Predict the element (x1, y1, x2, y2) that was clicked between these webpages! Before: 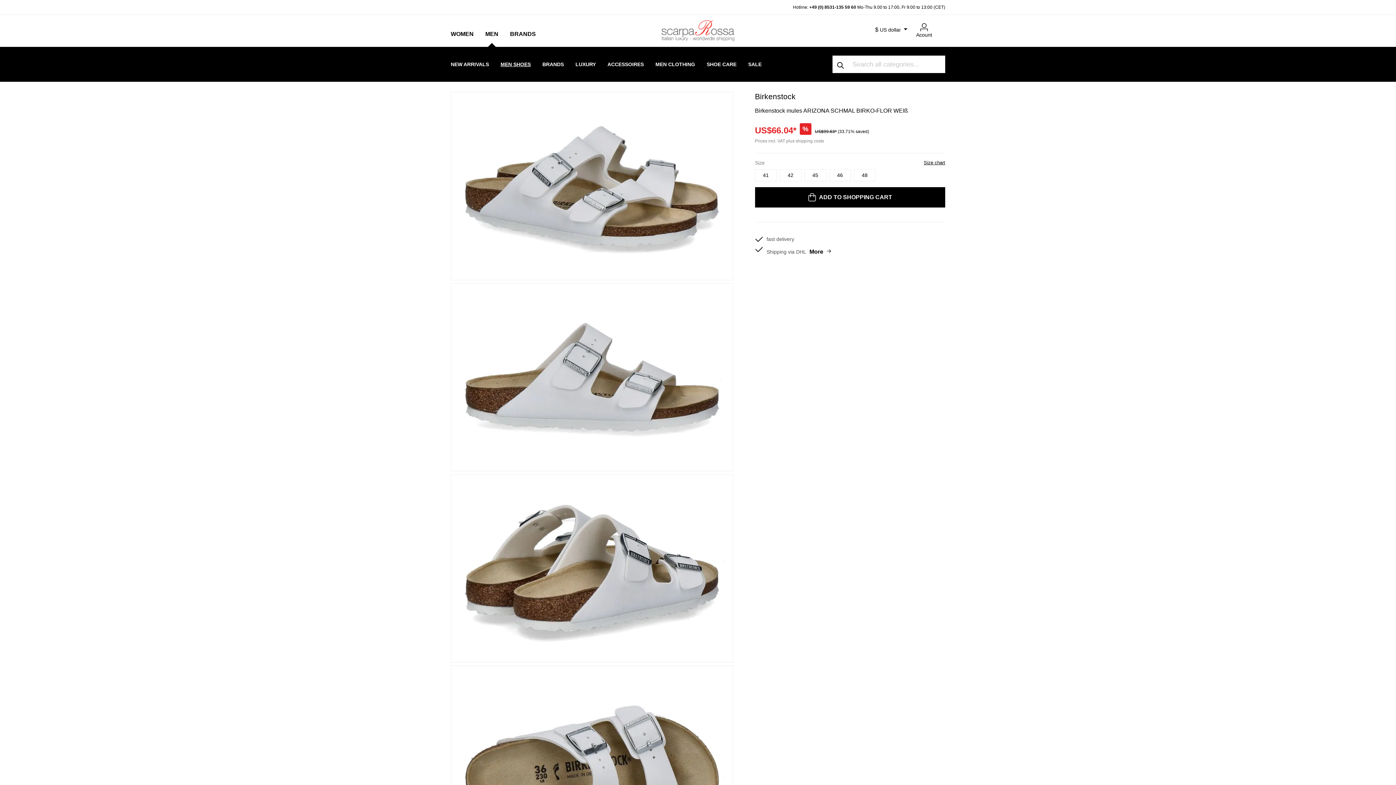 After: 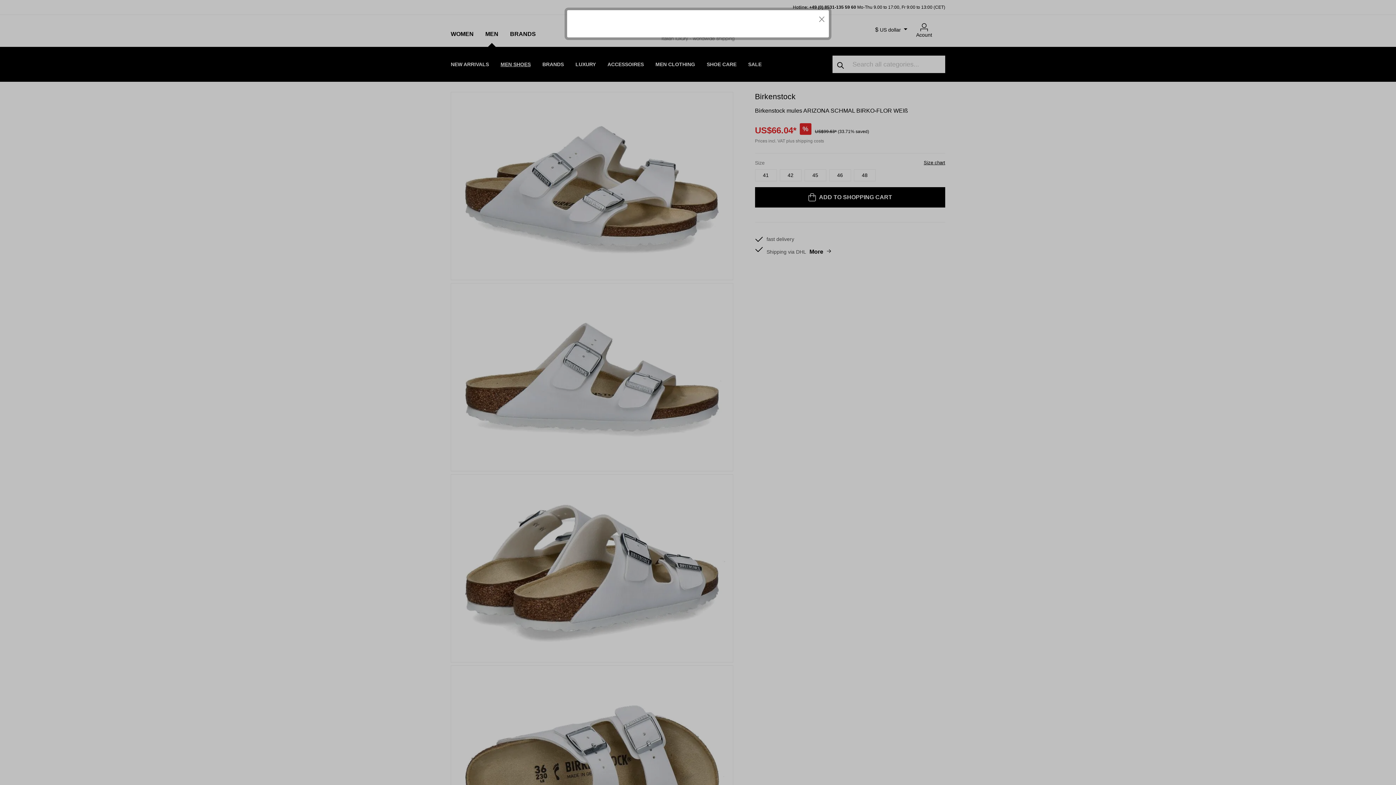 Action: label: Prices incl. VAT plus shipping costs bbox: (755, 138, 824, 143)